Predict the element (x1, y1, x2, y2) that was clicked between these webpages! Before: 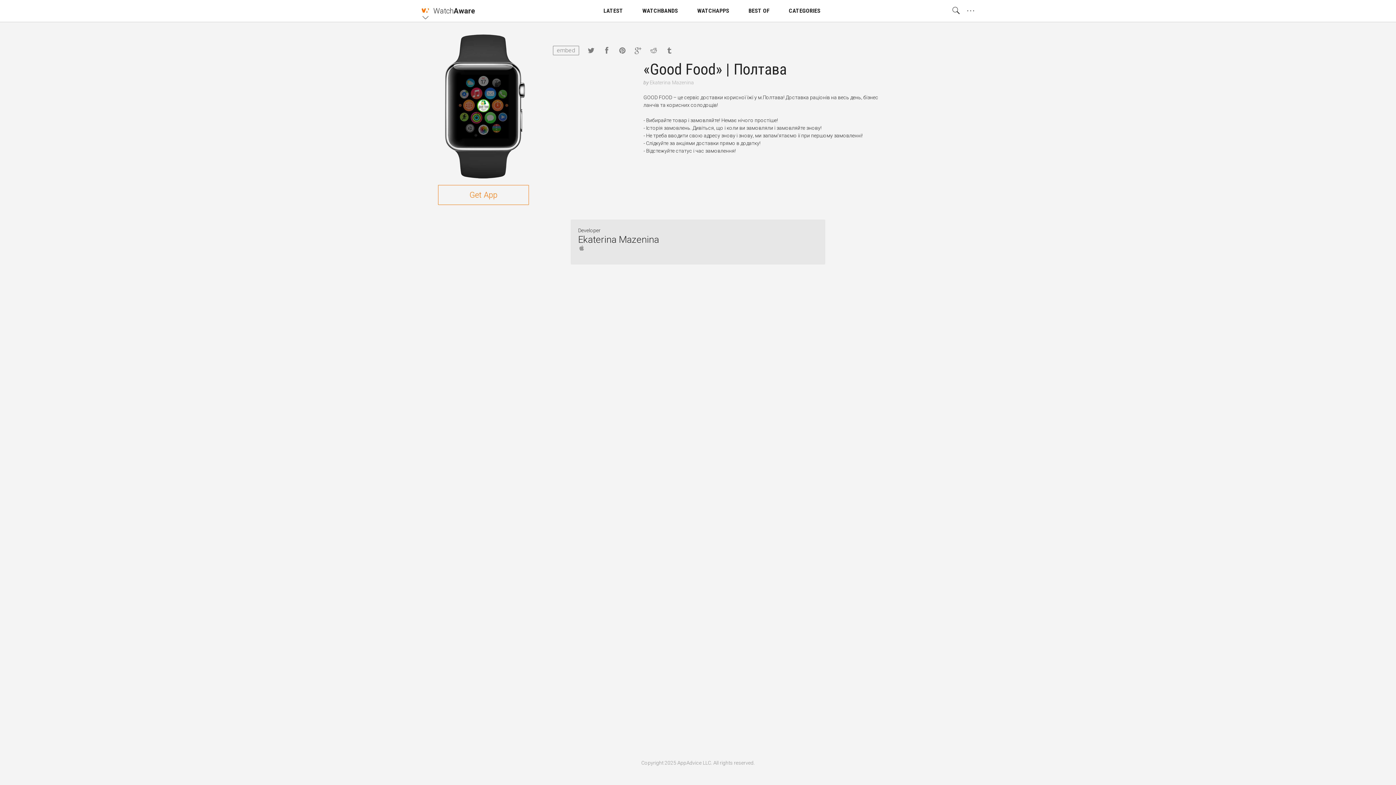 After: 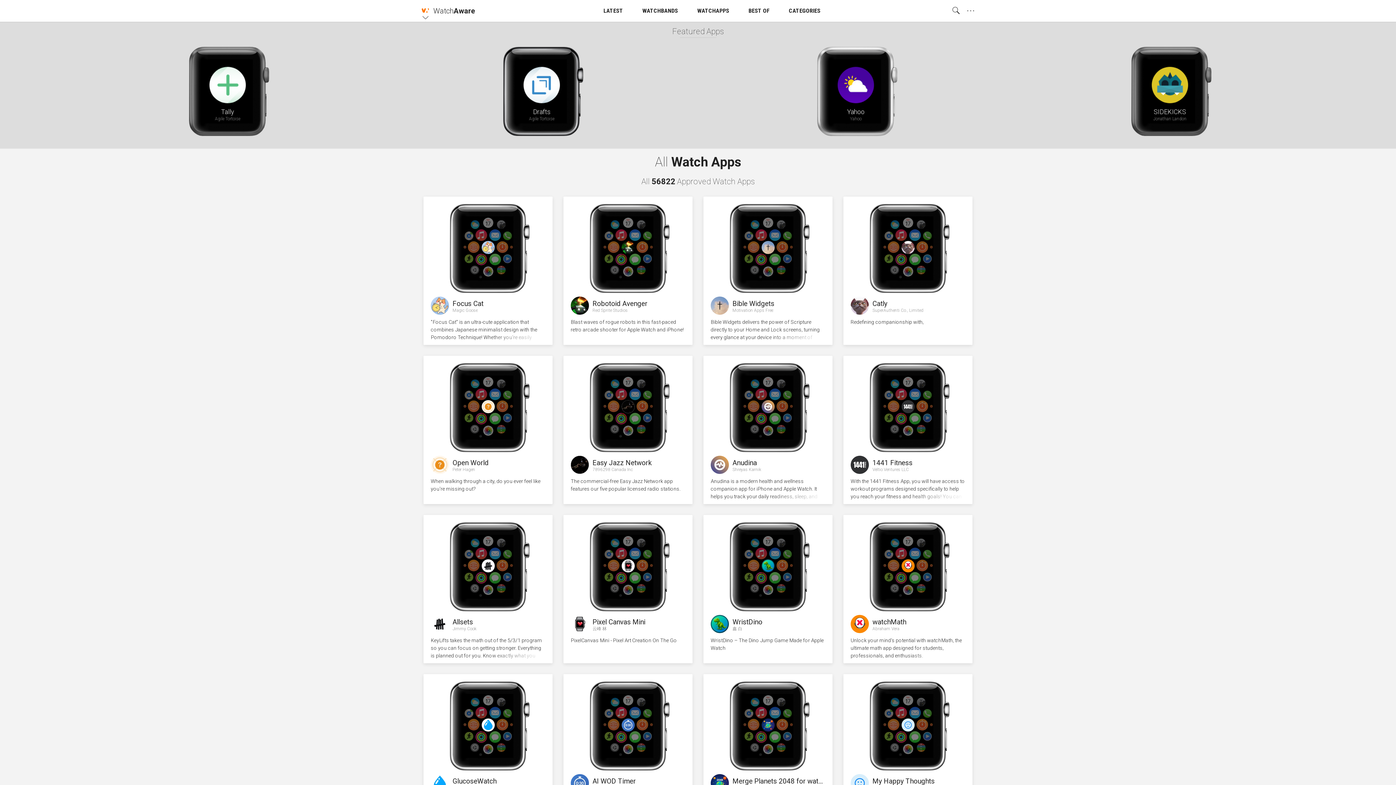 Action: bbox: (697, 0, 729, 21) label: WATCHAPPS